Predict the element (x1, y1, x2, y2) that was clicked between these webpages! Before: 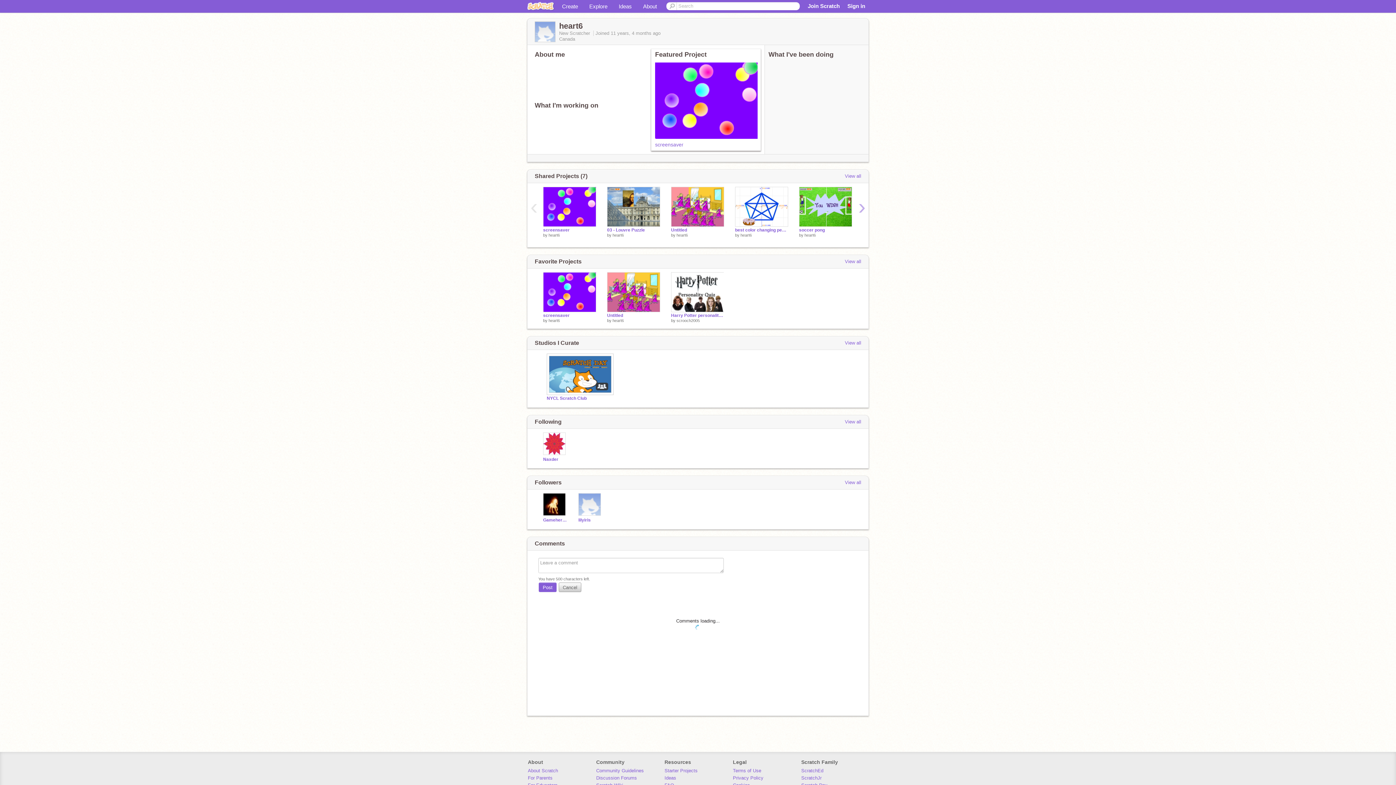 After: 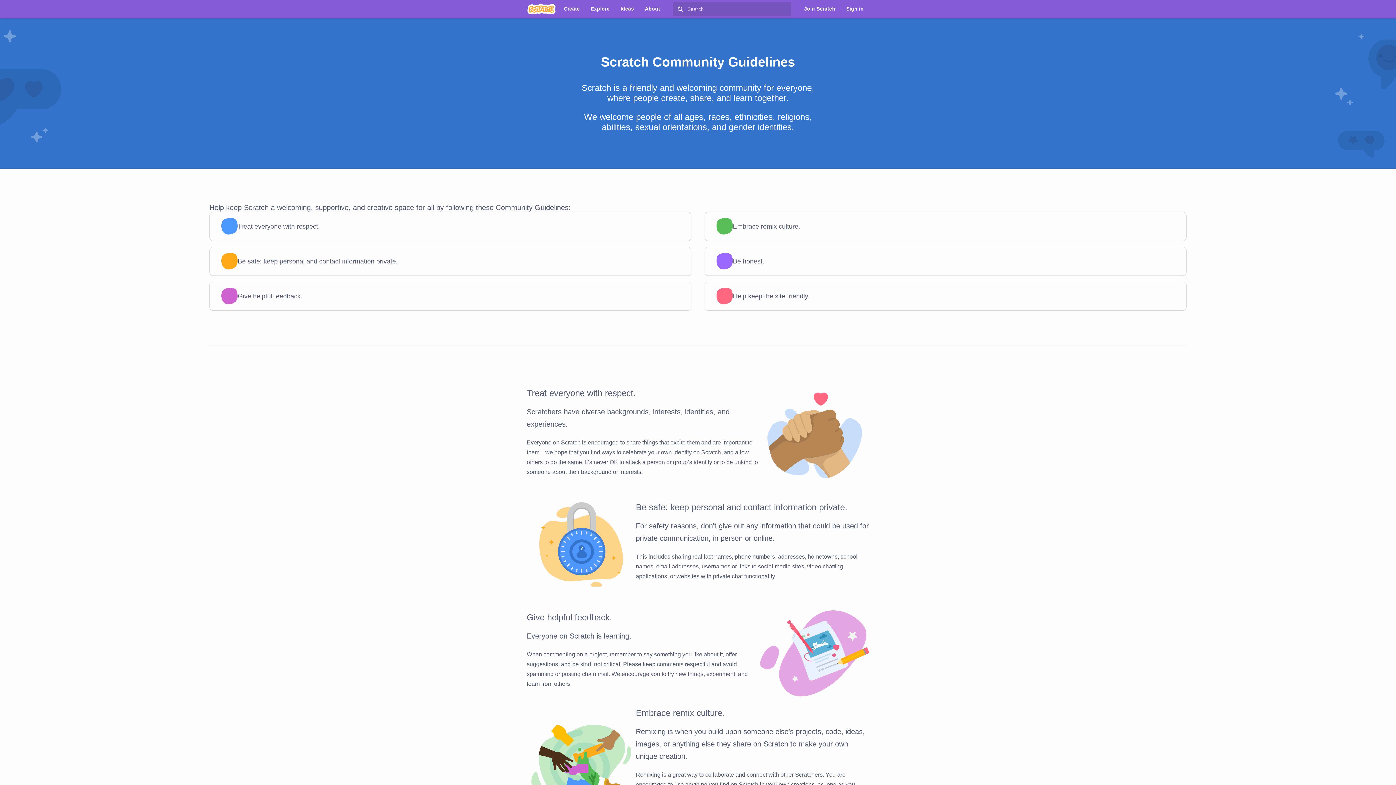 Action: label: Community Guidelines bbox: (596, 768, 644, 773)